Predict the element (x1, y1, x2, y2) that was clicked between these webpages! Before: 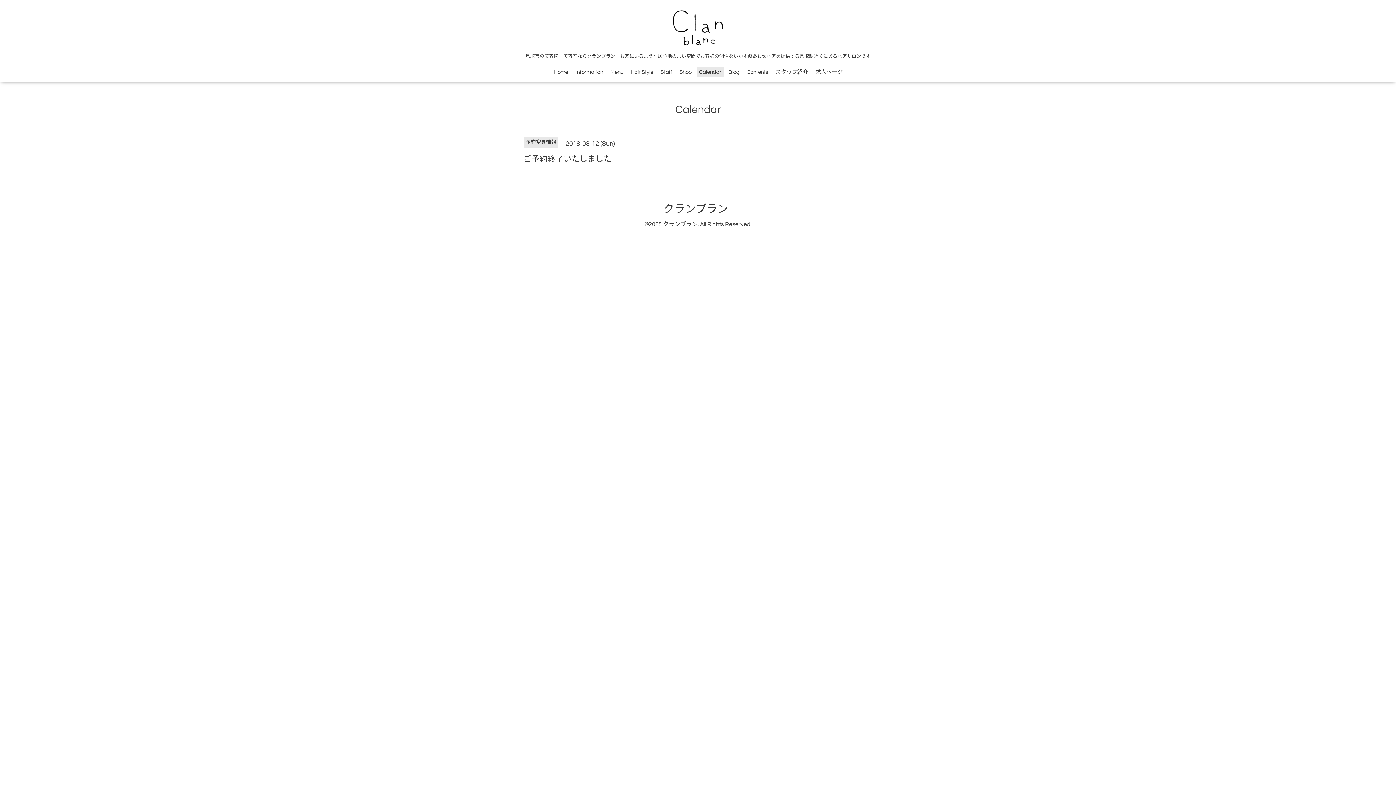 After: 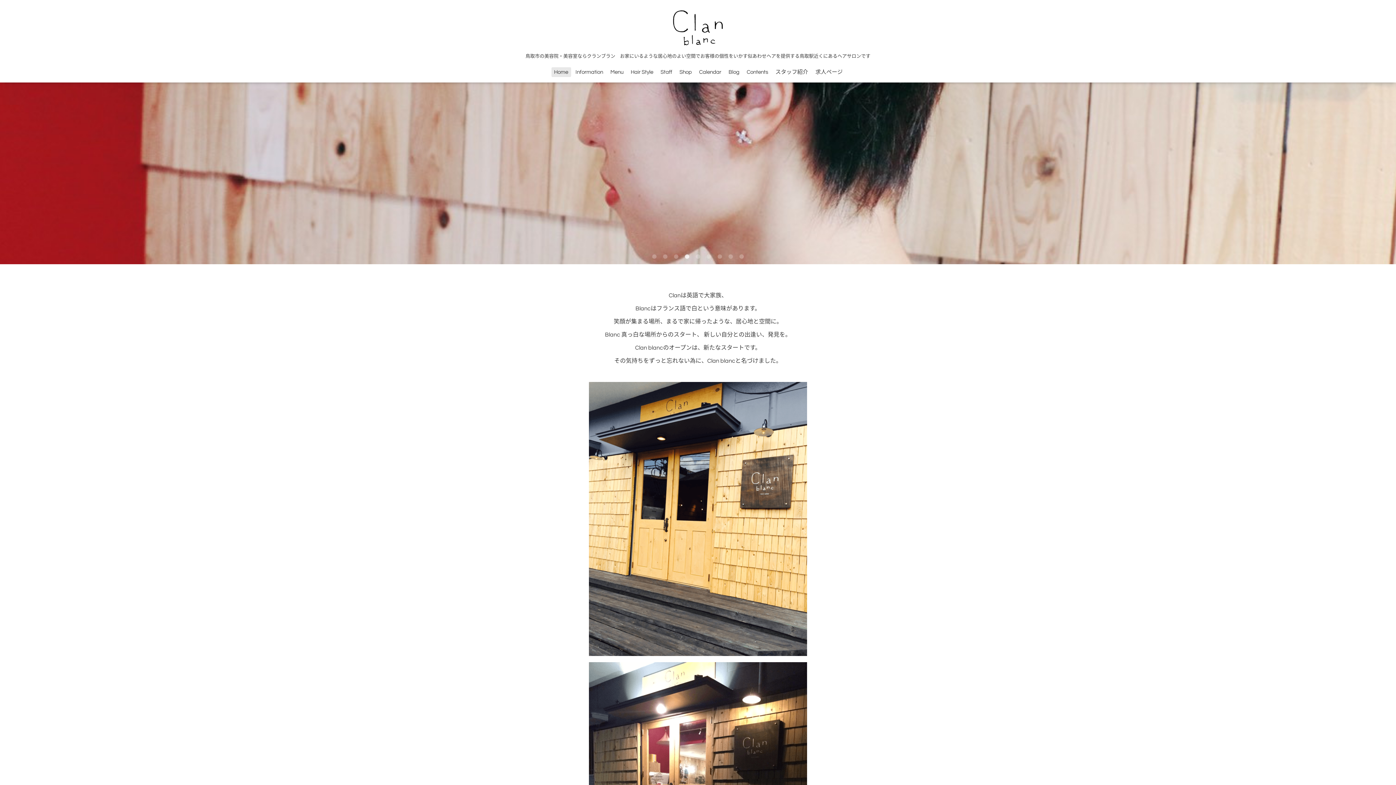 Action: label: クランブラン bbox: (663, 221, 698, 227)